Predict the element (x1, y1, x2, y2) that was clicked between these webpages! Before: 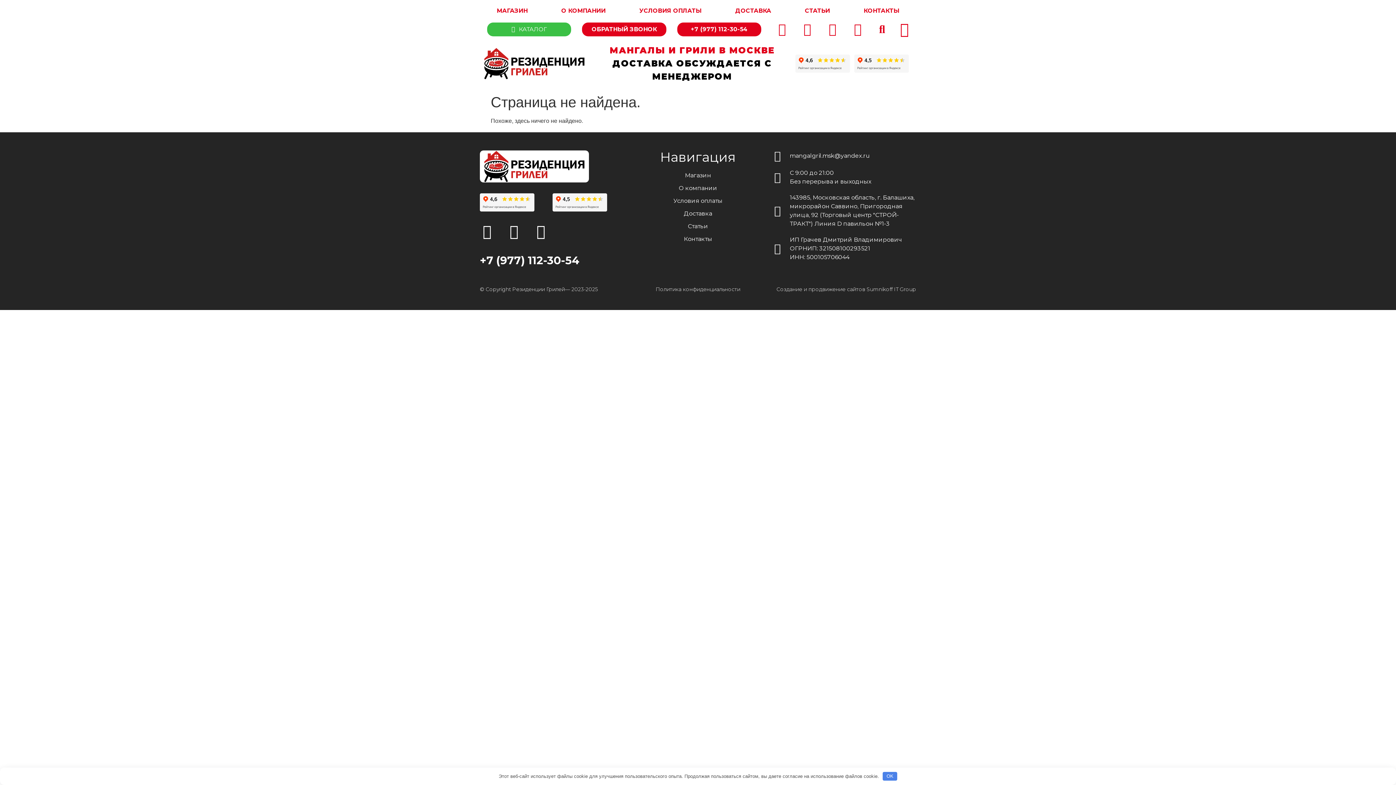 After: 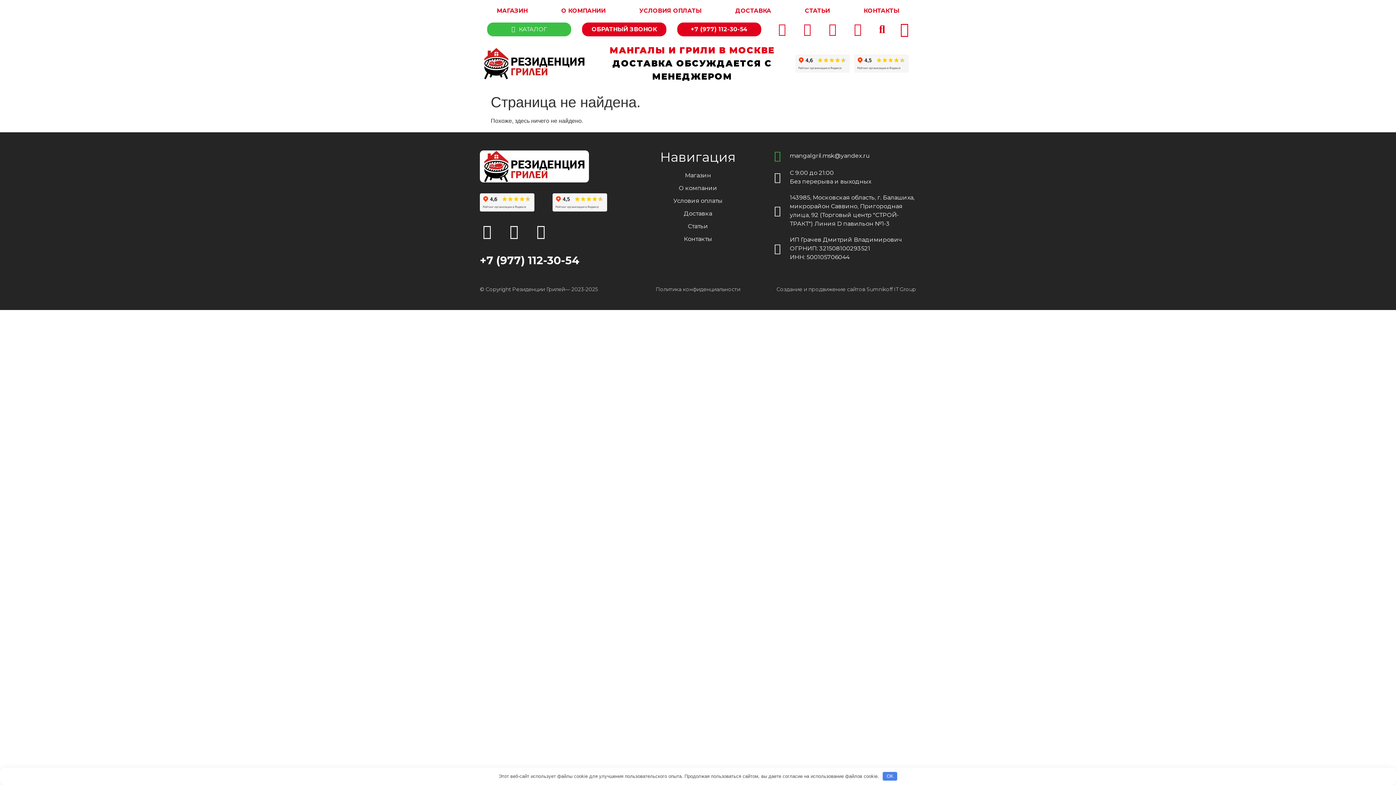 Action: bbox: (770, 150, 916, 161) label: mangalgril.msk@yandex.ru